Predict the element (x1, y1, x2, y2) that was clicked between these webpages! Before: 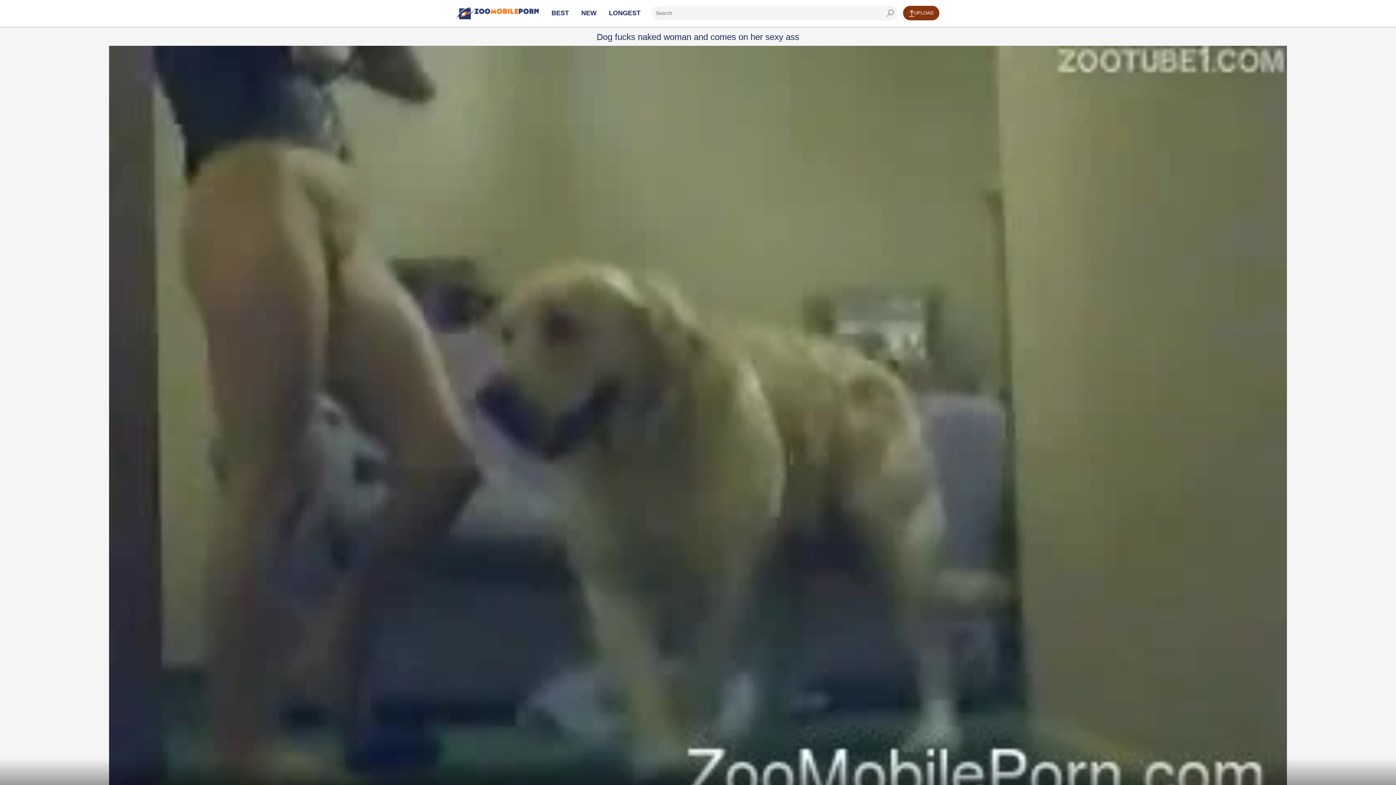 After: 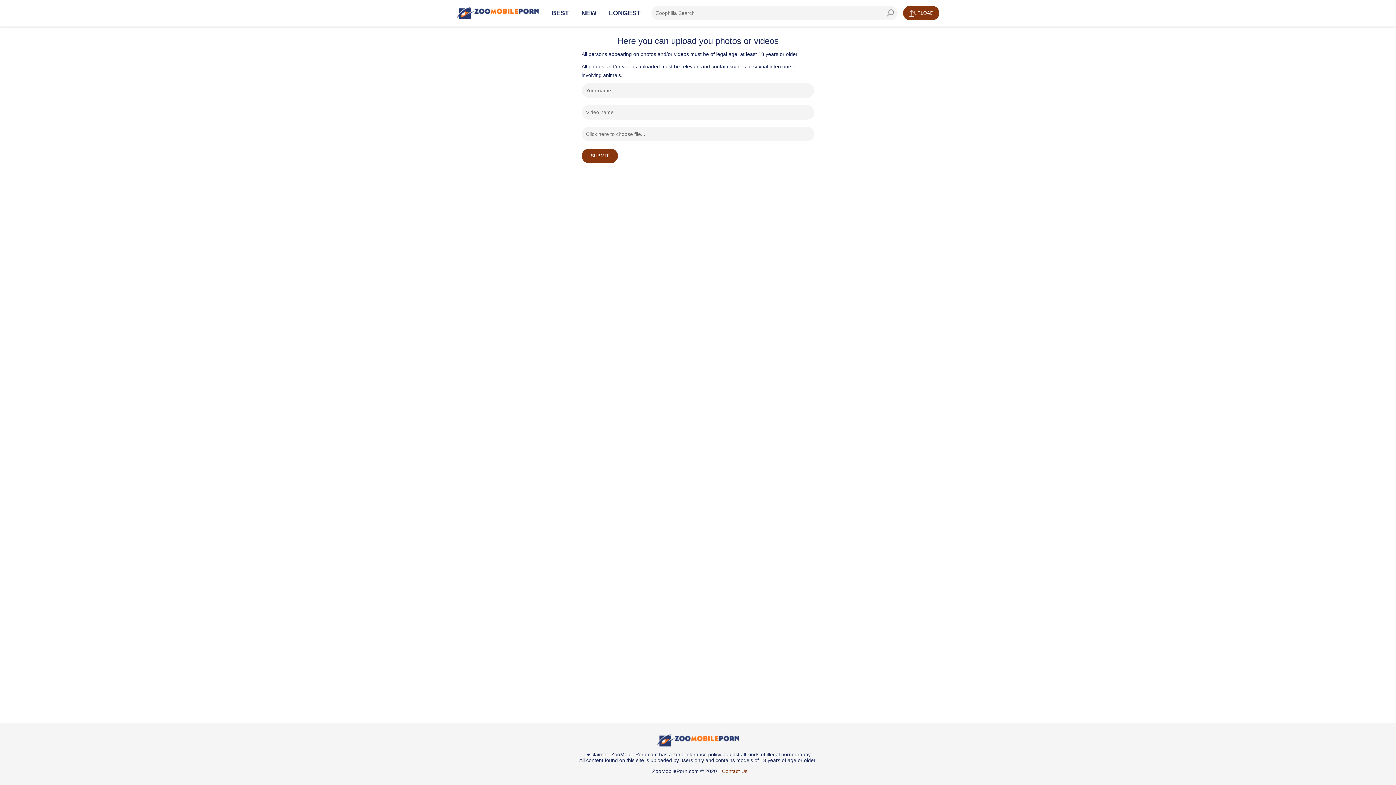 Action: label: UPLOAD bbox: (903, 5, 939, 20)